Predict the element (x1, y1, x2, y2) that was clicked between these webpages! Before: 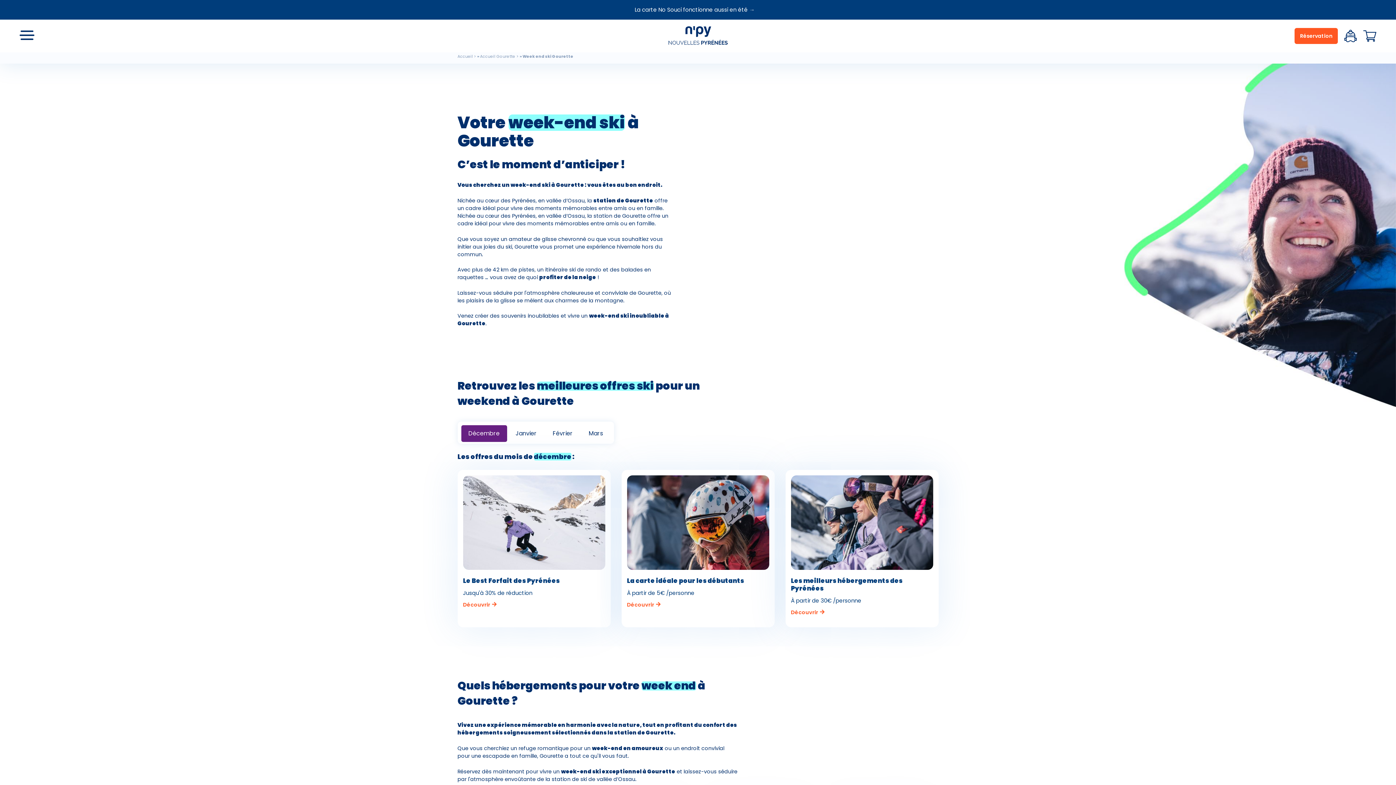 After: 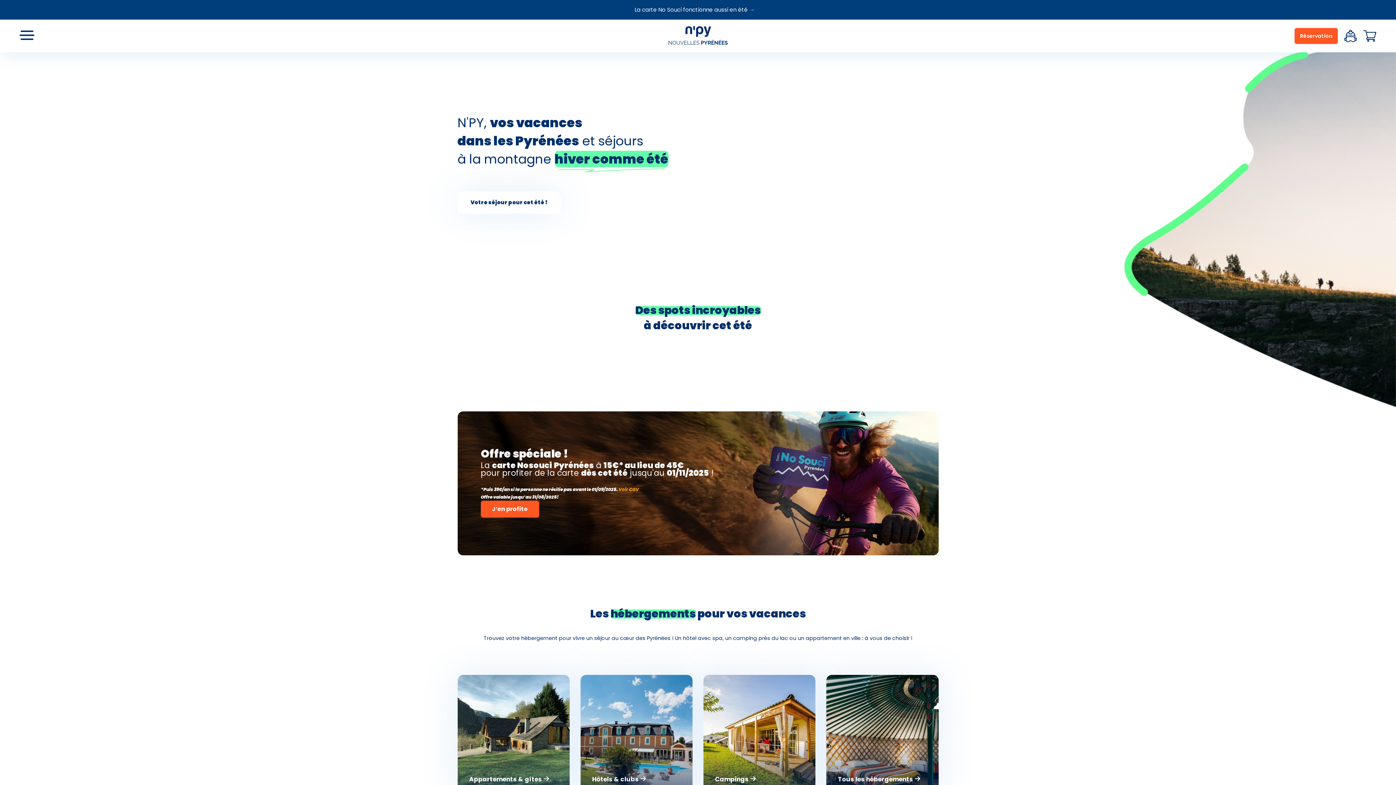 Action: bbox: (668, 26, 728, 45)